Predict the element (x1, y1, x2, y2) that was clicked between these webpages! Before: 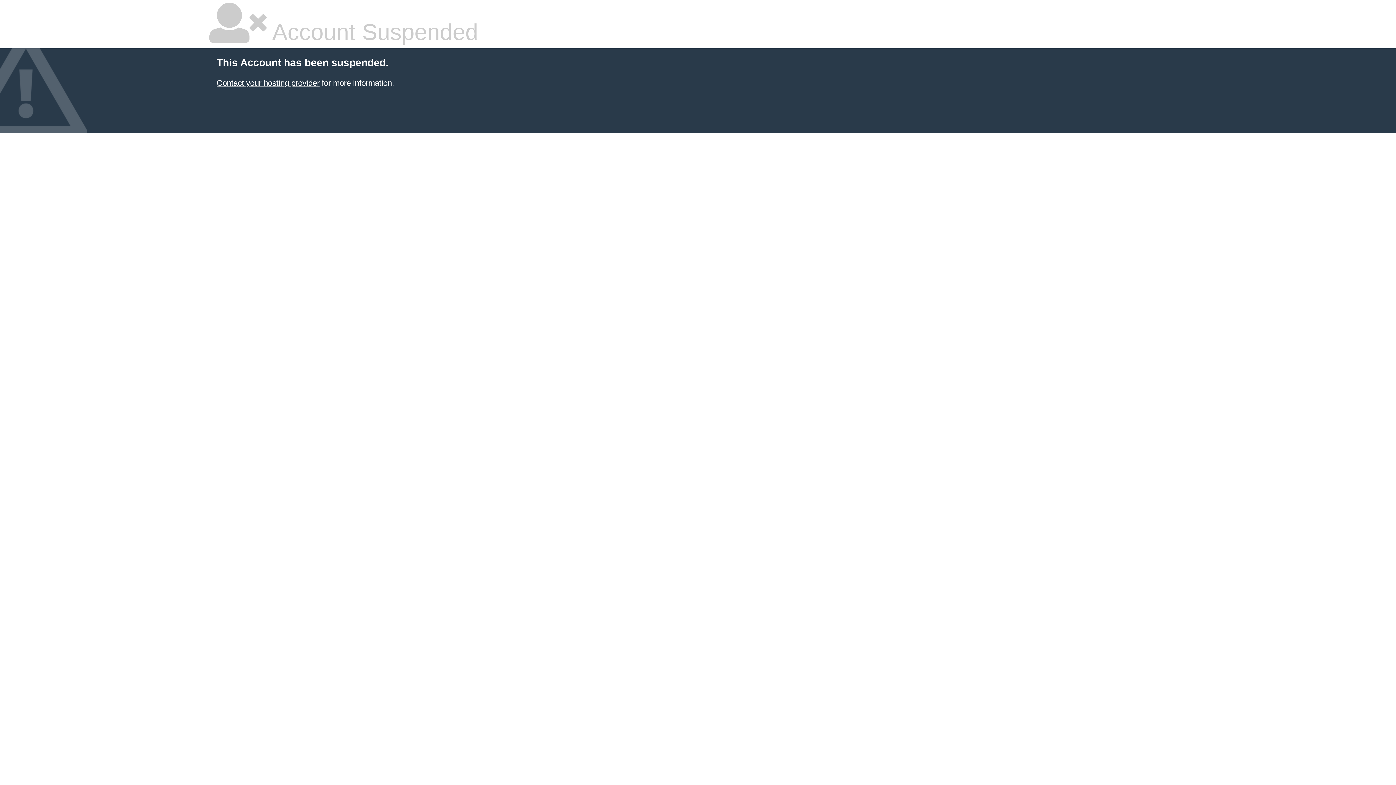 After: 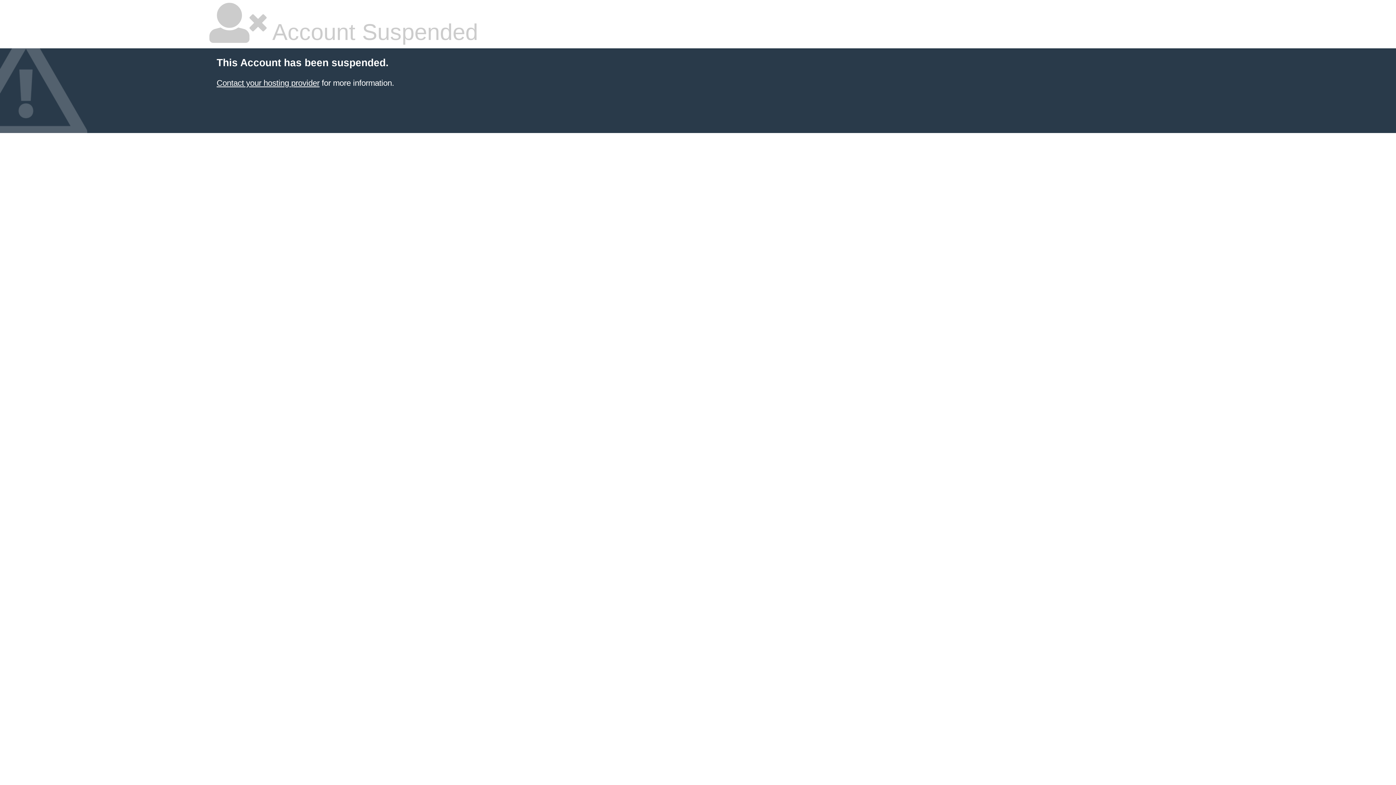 Action: bbox: (216, 78, 319, 87) label: Contact your hosting provider